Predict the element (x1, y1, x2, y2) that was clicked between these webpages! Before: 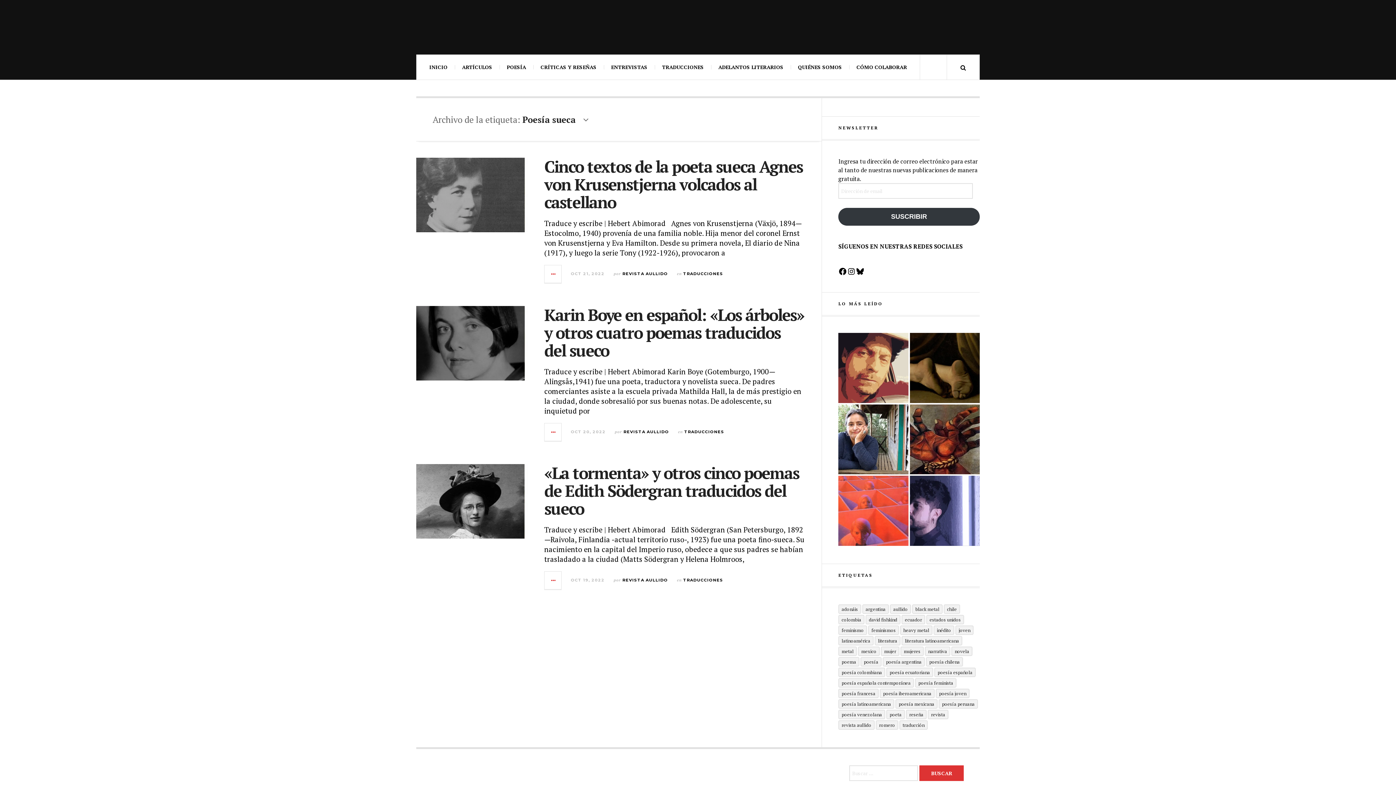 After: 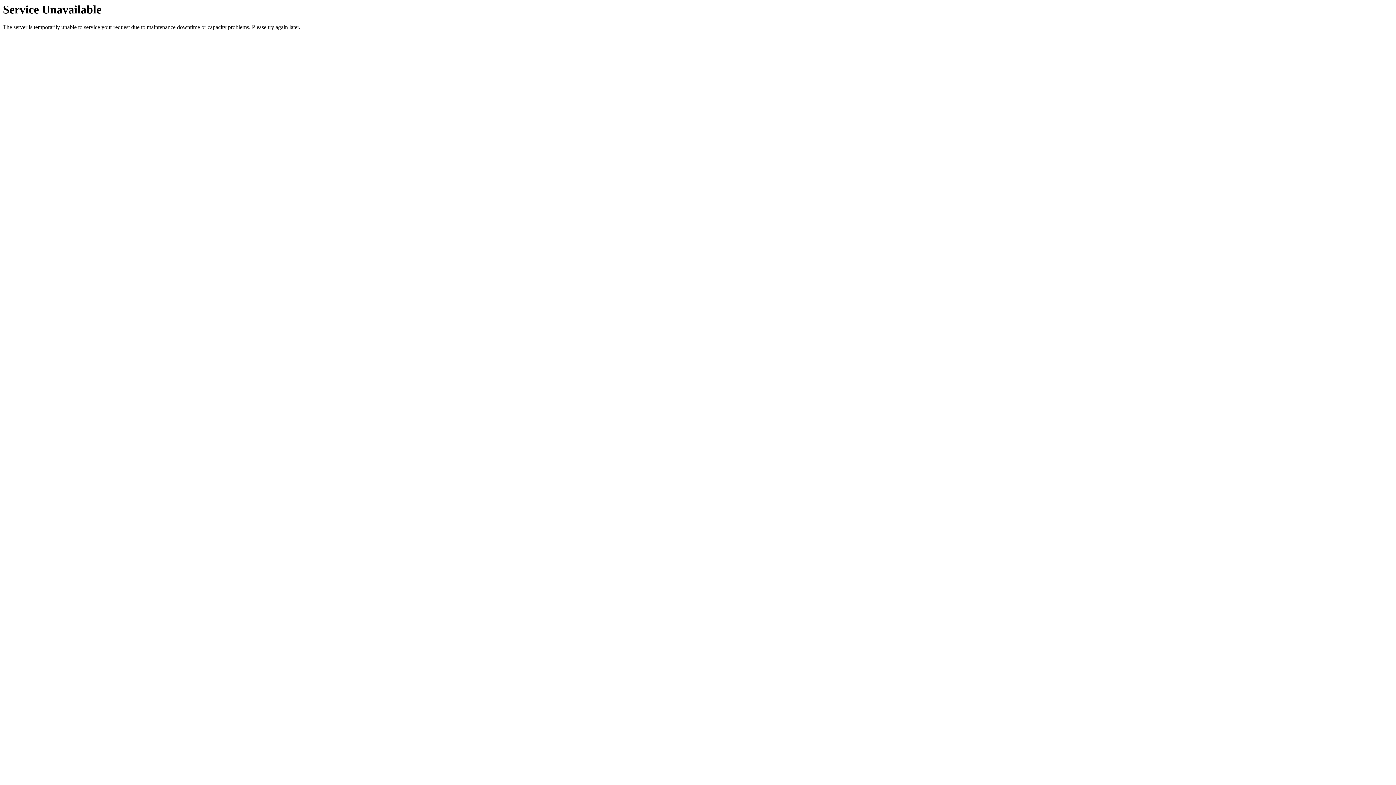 Action: bbox: (422, 54, 454, 79) label: INICIO